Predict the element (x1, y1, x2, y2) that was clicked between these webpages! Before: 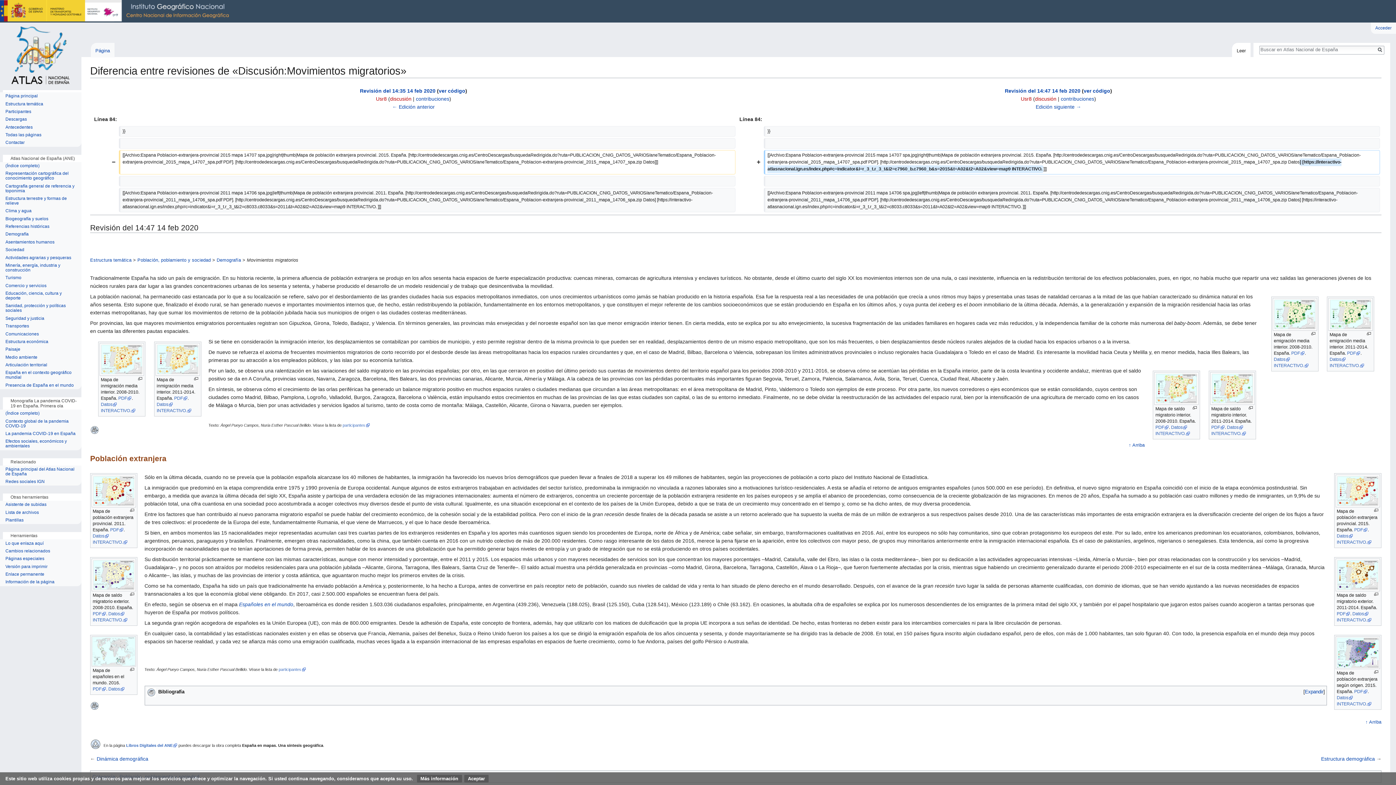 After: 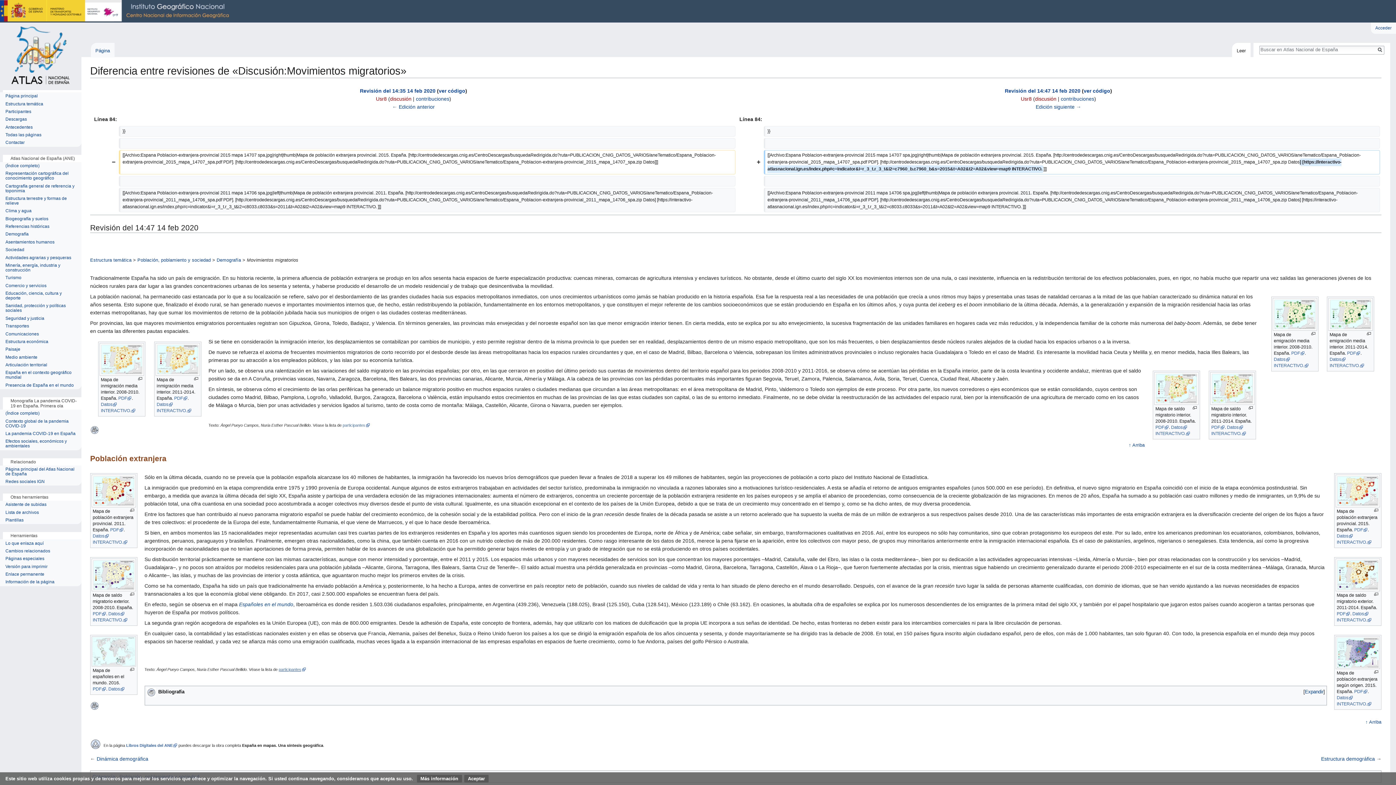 Action: label: participantes bbox: (278, 667, 306, 671)